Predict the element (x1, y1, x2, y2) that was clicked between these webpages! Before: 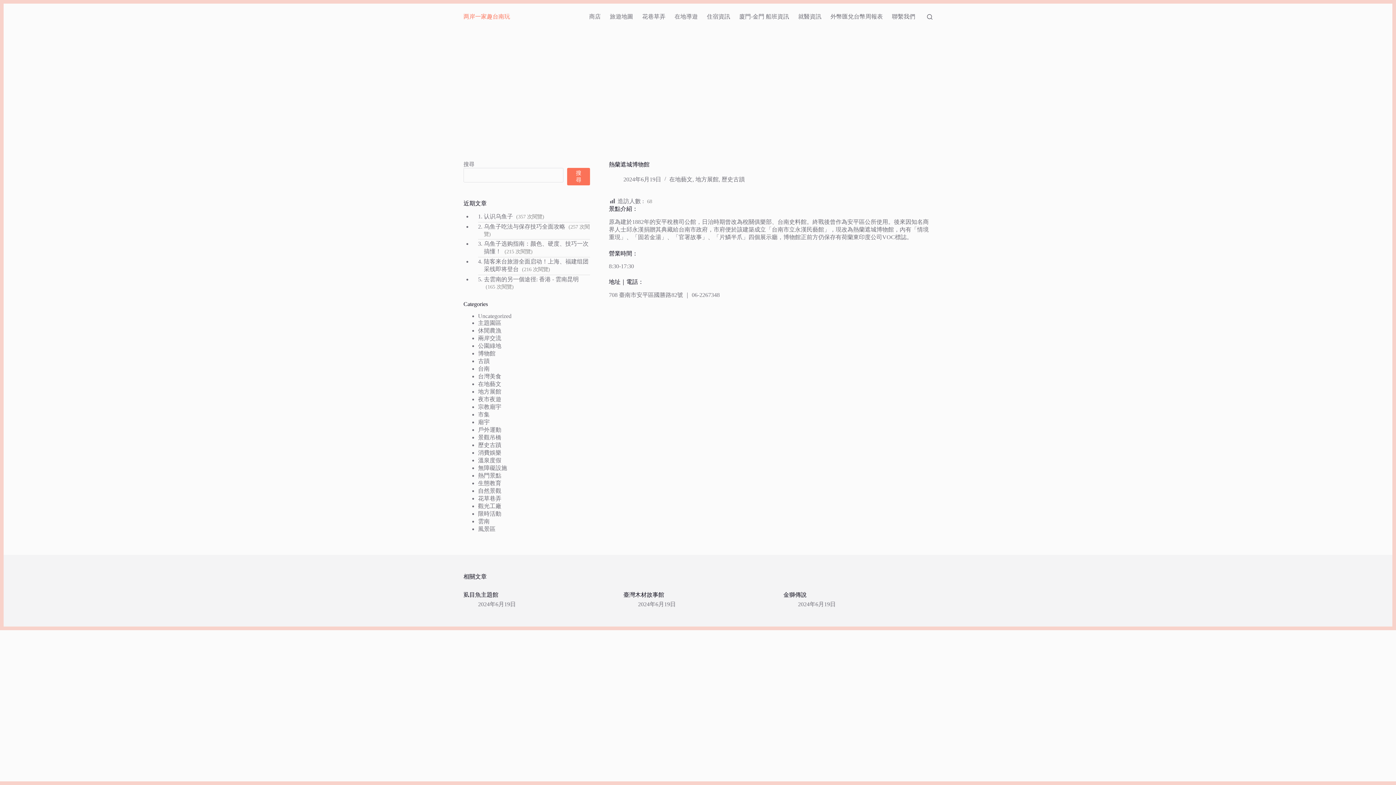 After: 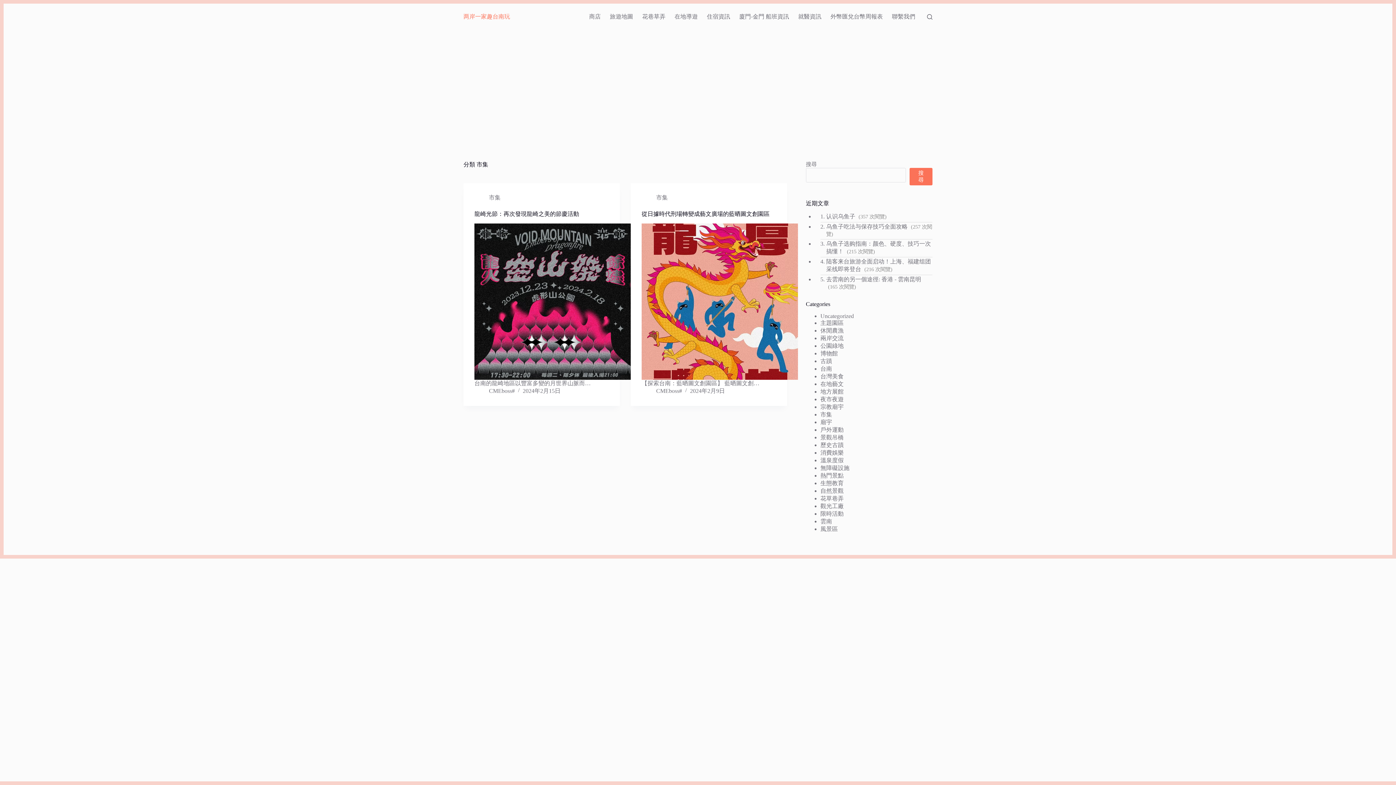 Action: bbox: (478, 411, 489, 417) label: 市集